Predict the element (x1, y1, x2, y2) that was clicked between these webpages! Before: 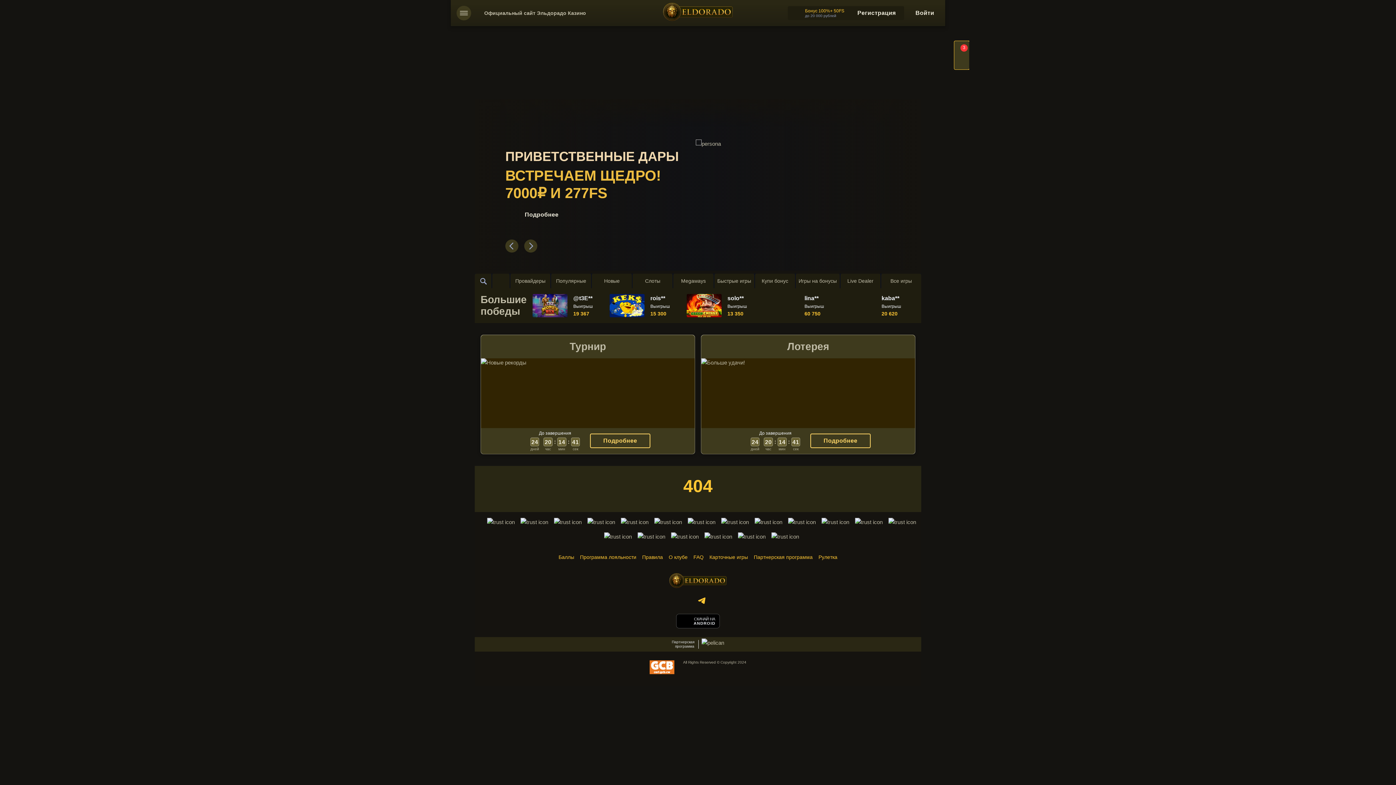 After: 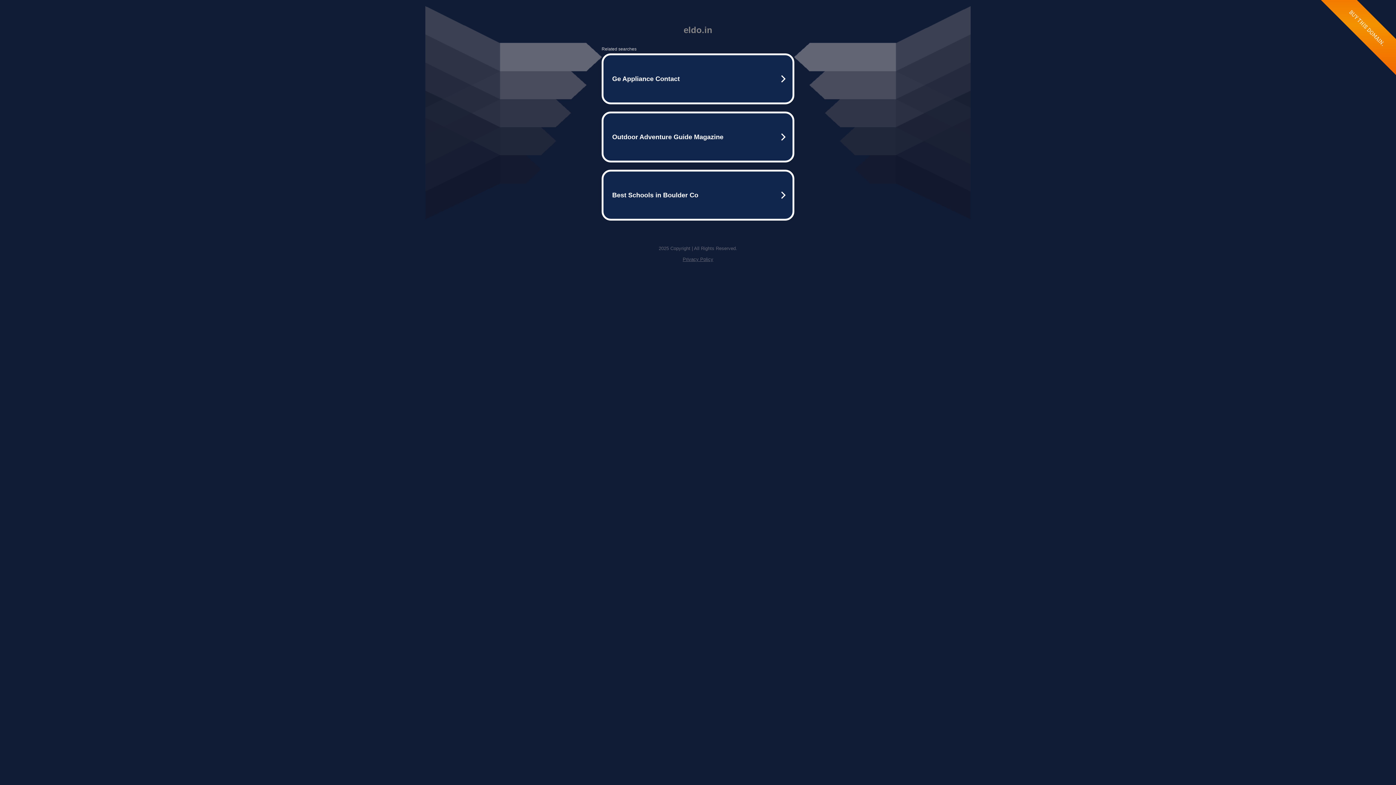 Action: bbox: (666, 571, 730, 590)